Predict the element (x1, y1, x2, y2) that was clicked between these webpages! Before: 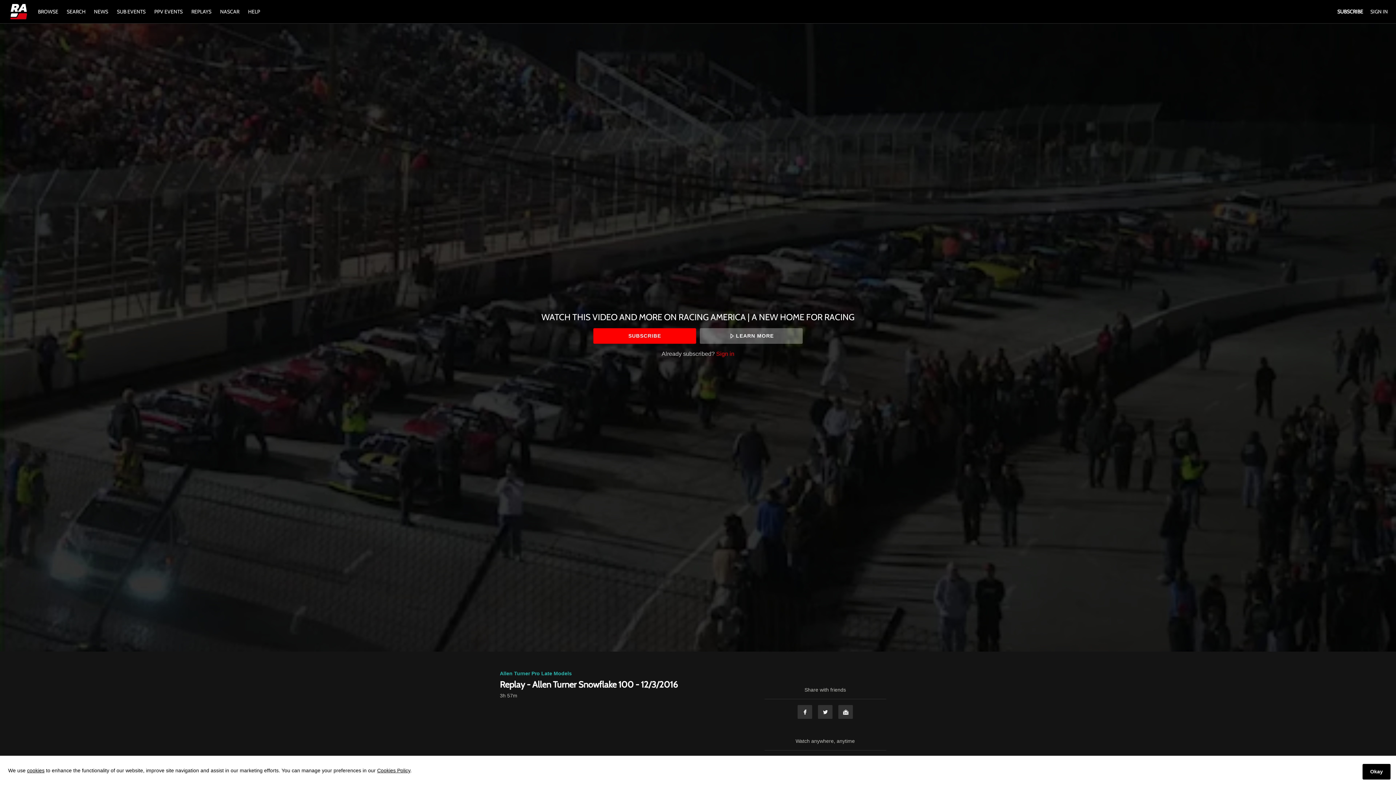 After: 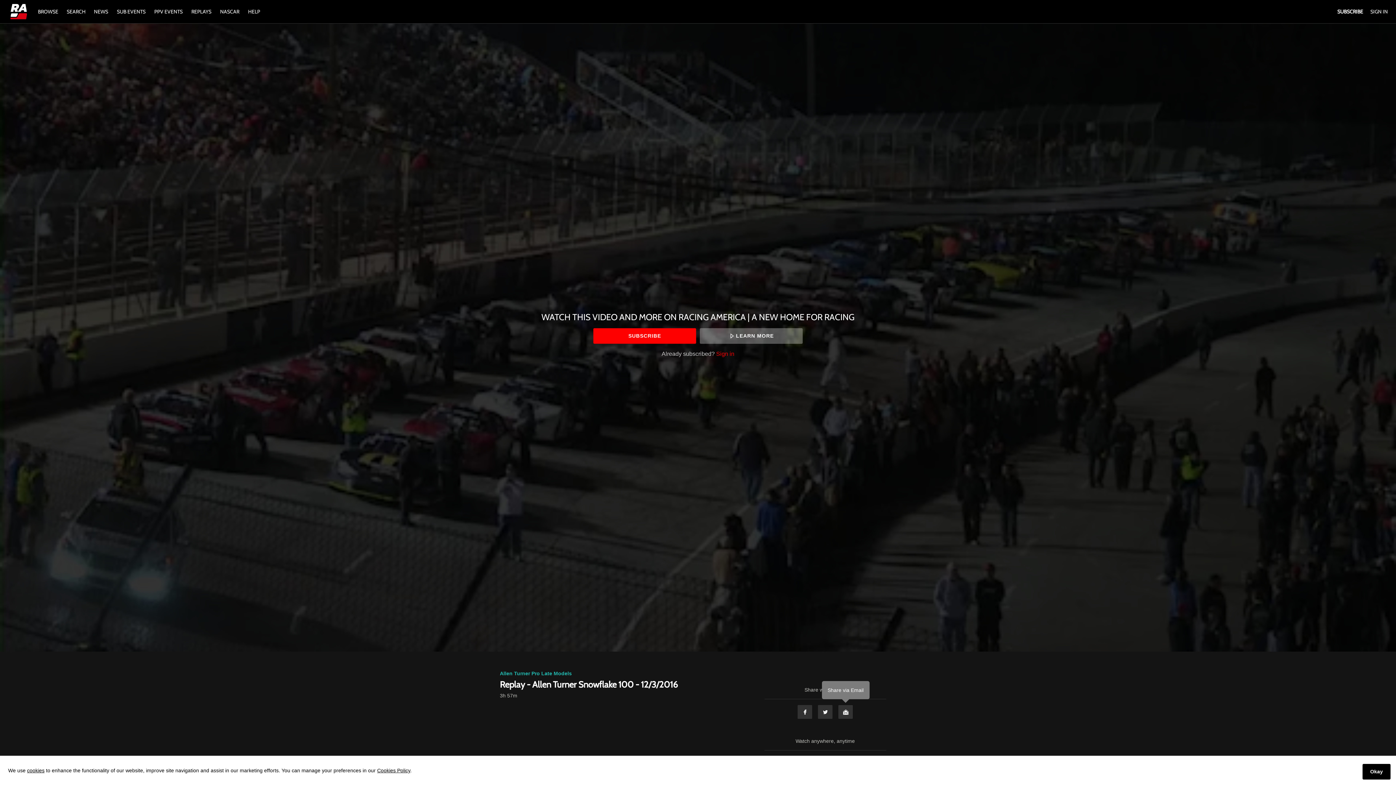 Action: label: Email bbox: (838, 705, 853, 719)